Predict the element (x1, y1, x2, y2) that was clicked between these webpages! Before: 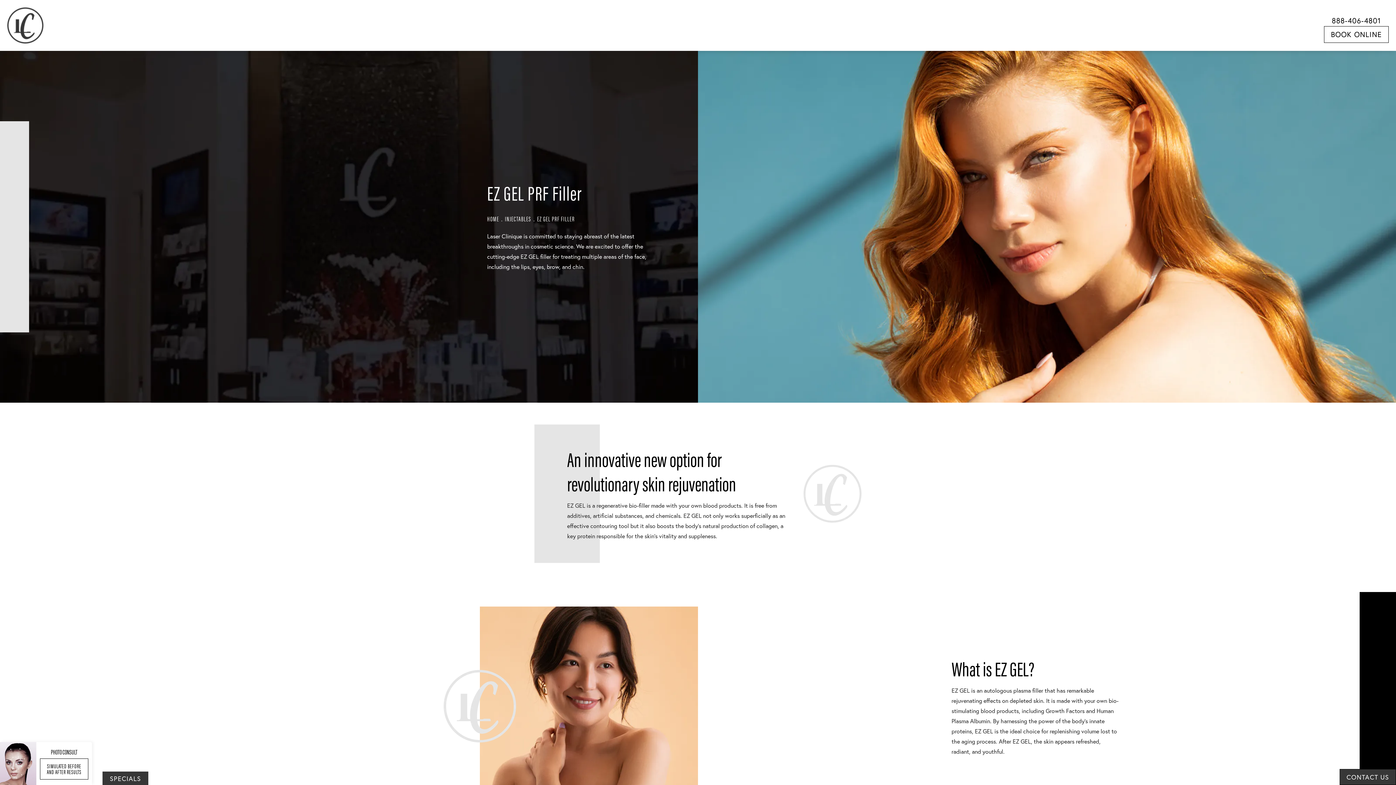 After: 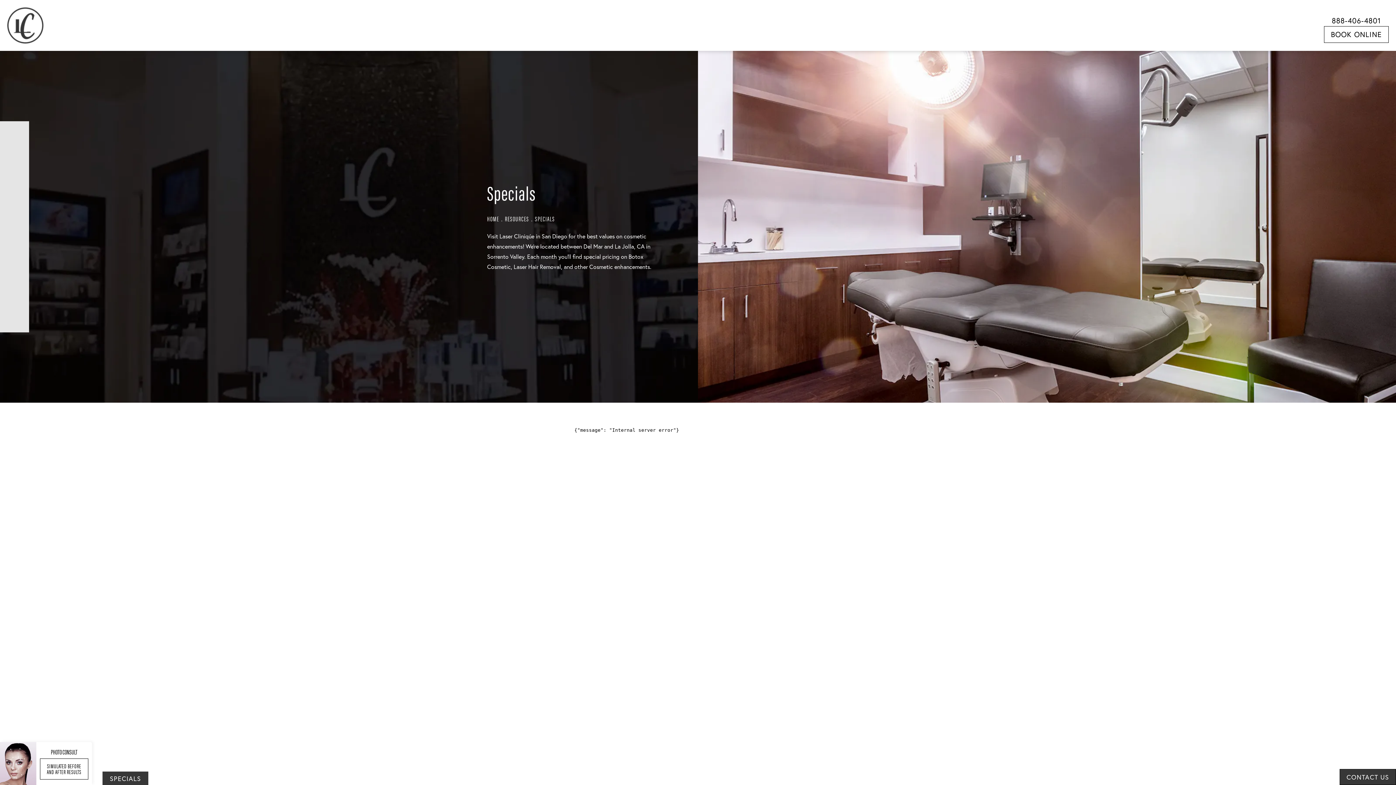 Action: label: SPECIALS bbox: (102, 772, 148, 785)